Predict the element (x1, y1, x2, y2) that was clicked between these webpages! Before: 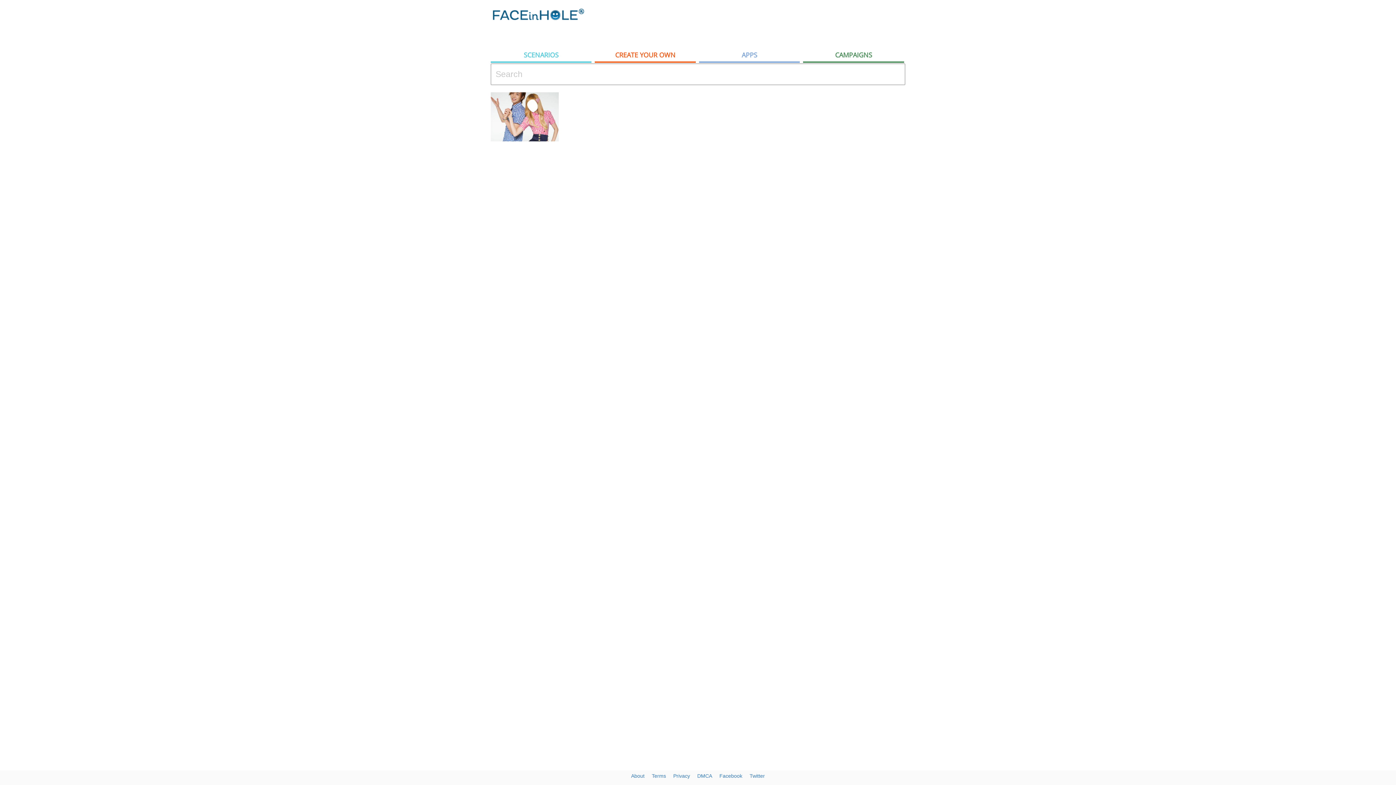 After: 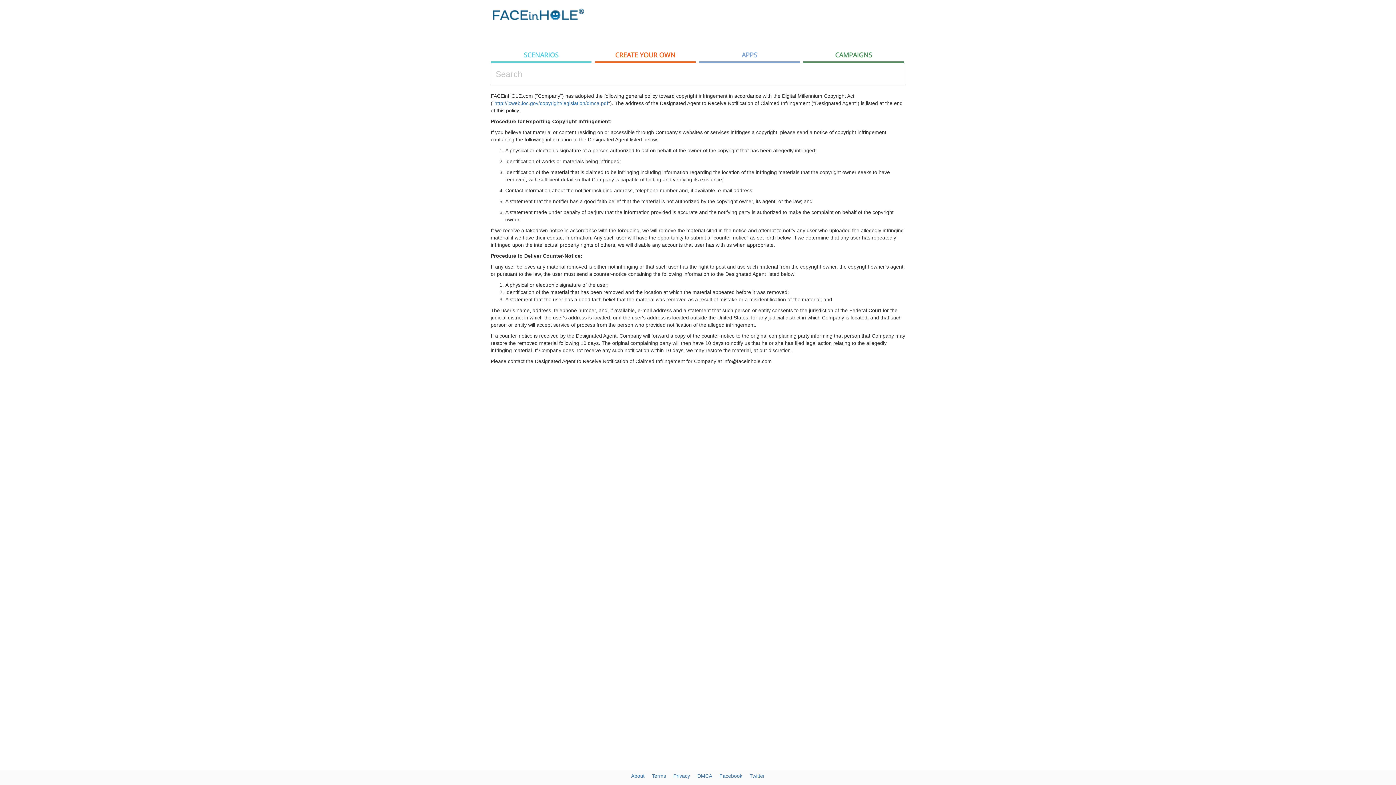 Action: bbox: (697, 773, 712, 779) label: DMCA